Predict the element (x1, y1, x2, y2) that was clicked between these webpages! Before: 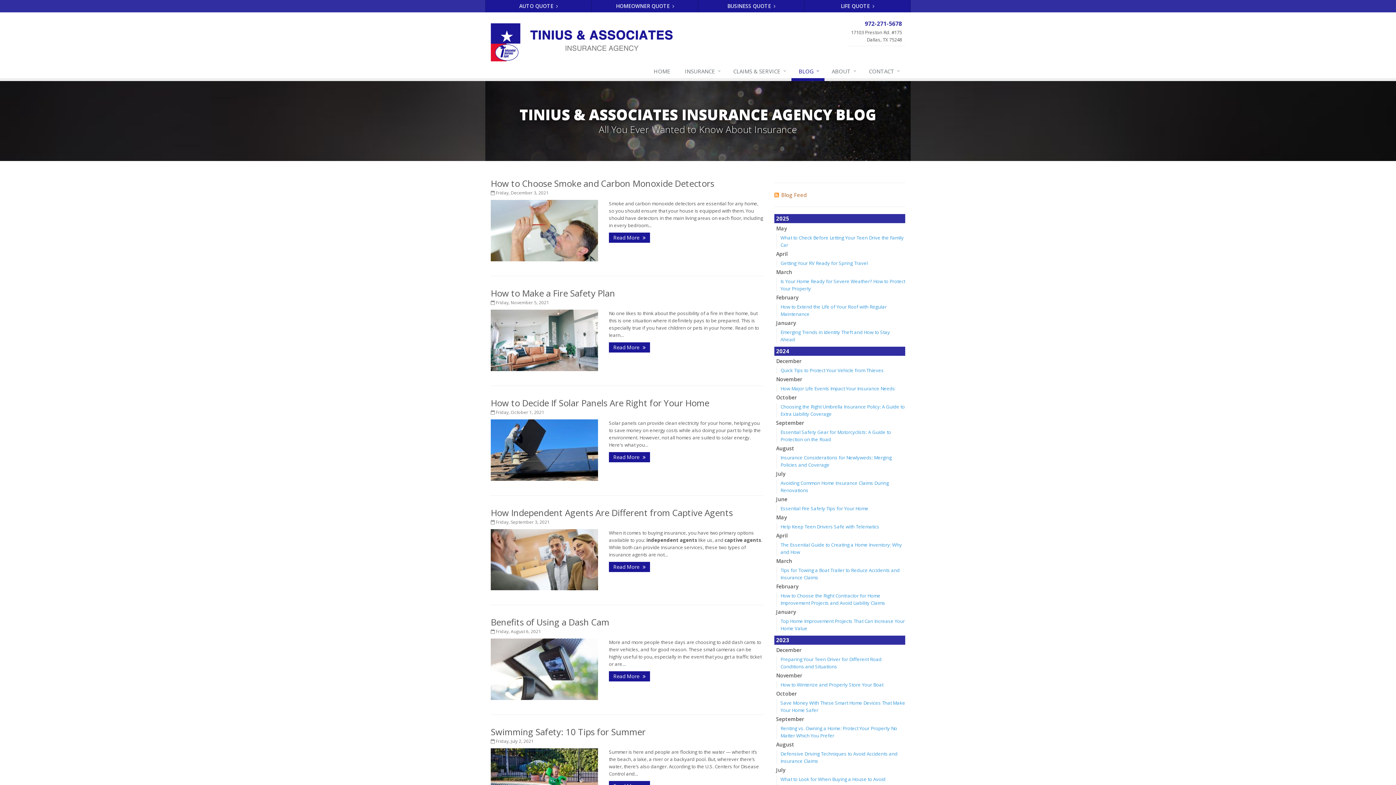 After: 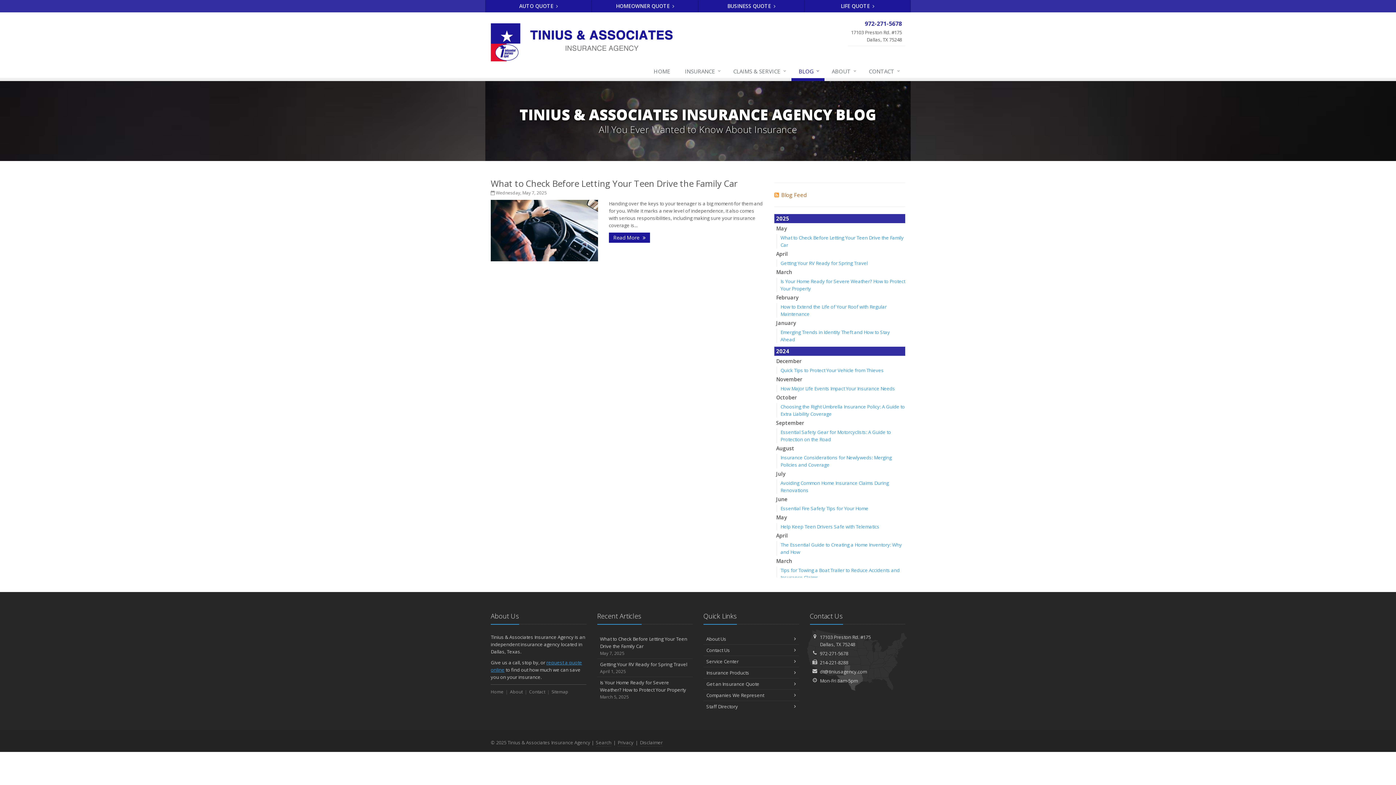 Action: bbox: (776, 225, 787, 232) label: May